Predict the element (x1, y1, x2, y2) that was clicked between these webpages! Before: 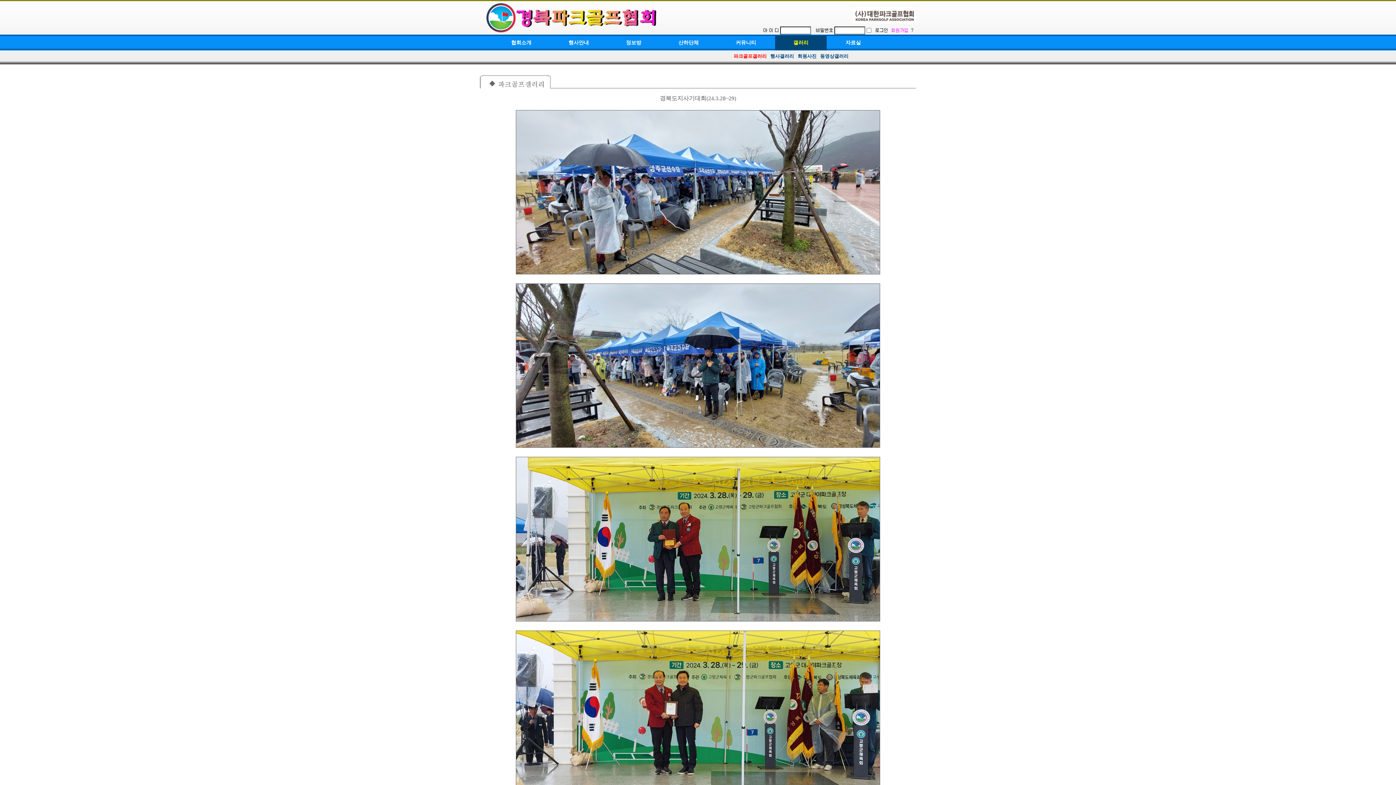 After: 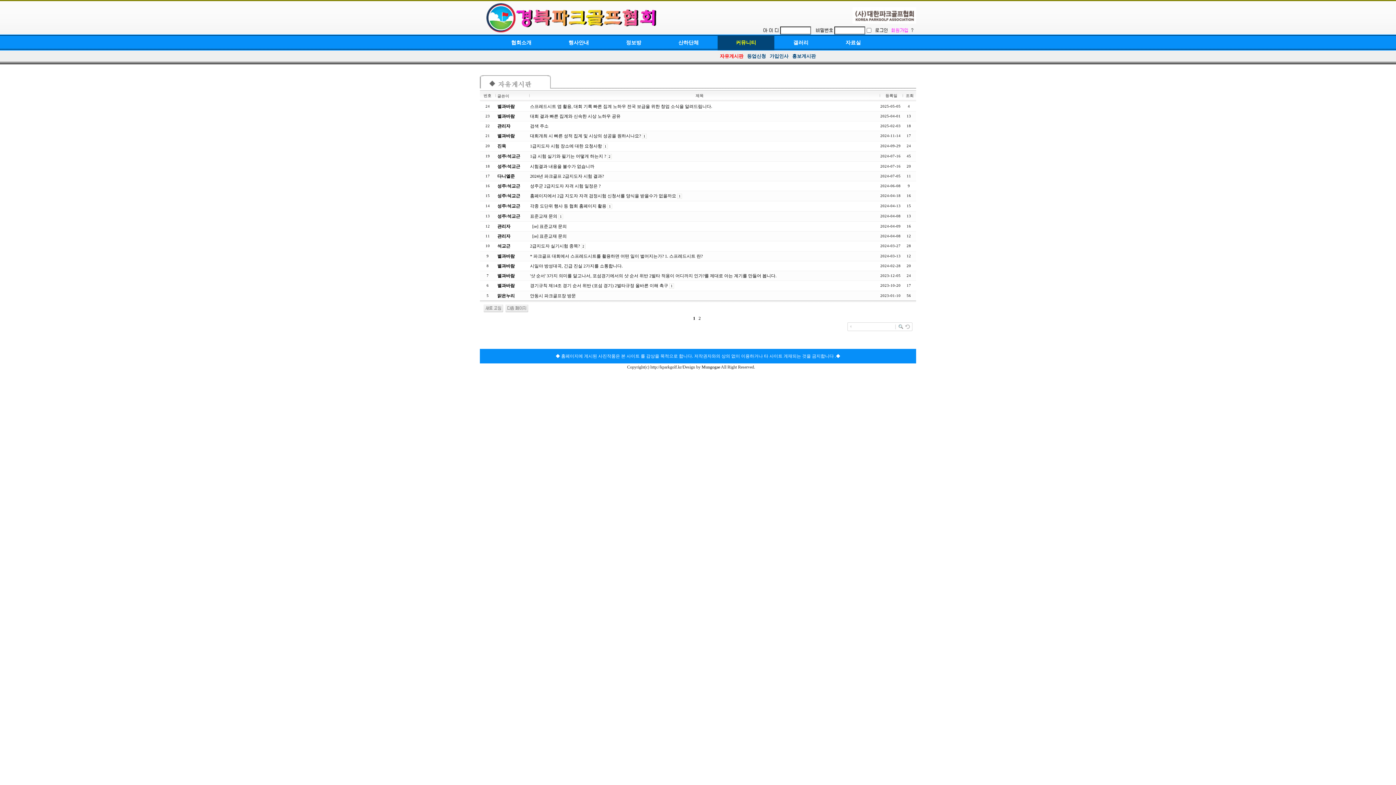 Action: label: 커뮤니티 bbox: (717, 35, 774, 50)